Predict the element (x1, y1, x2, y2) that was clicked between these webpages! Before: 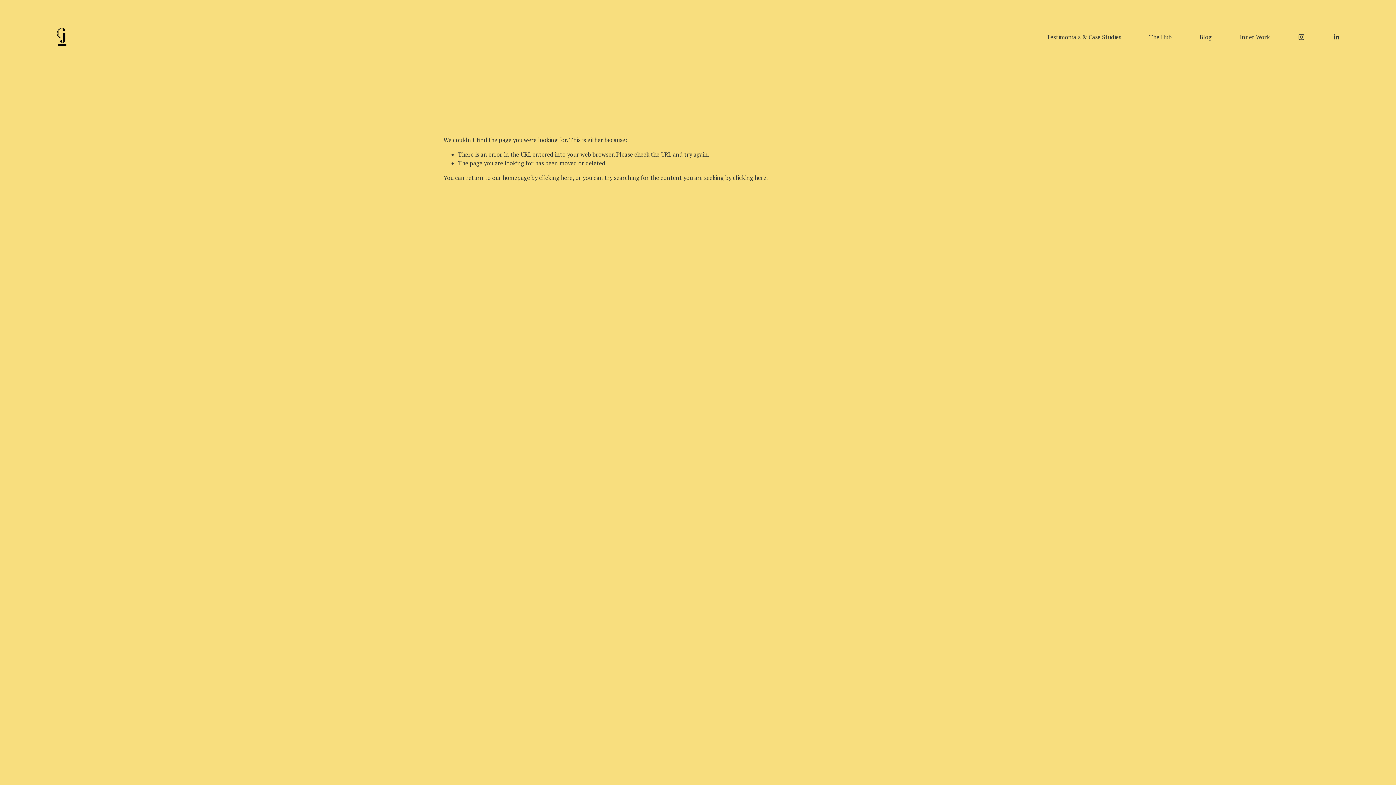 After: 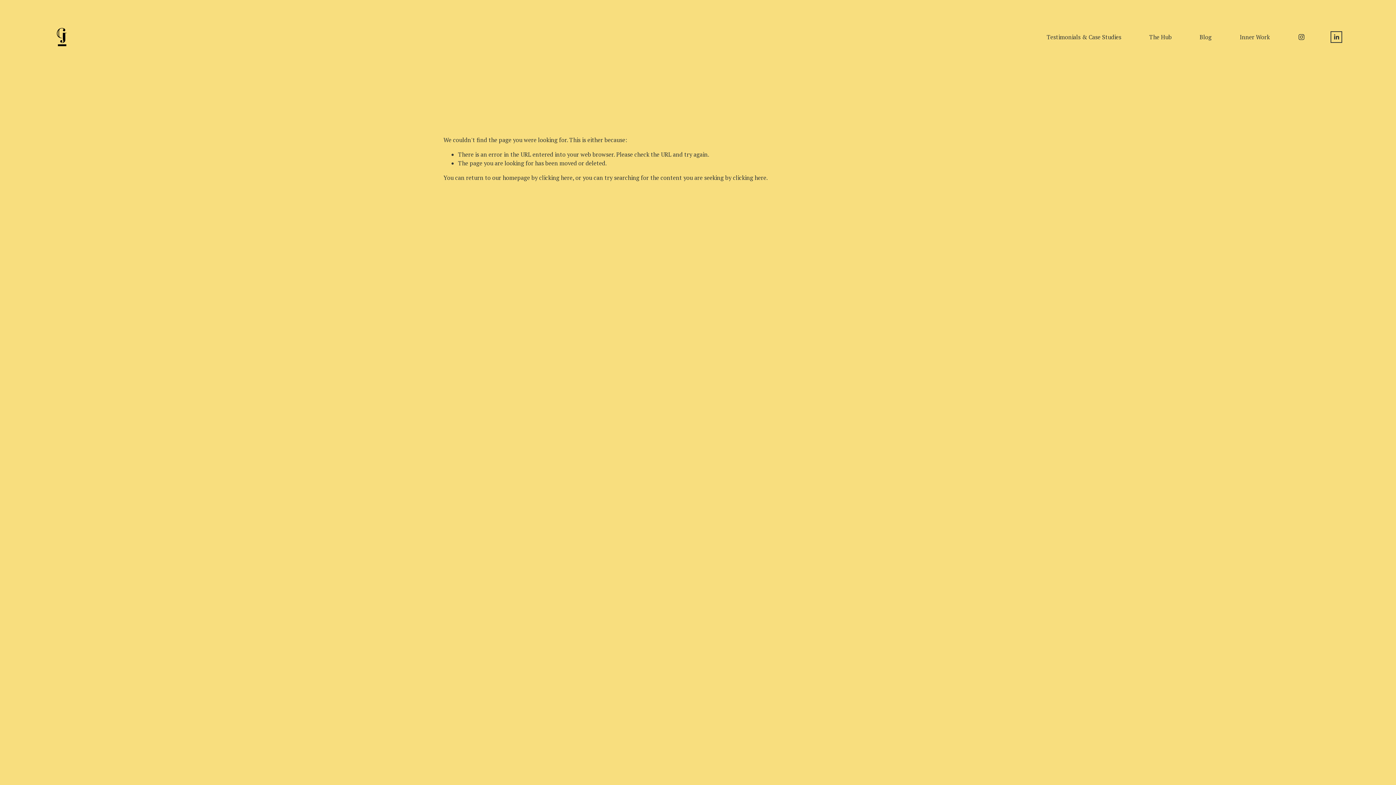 Action: label: LinkedIn bbox: (1333, 33, 1340, 40)